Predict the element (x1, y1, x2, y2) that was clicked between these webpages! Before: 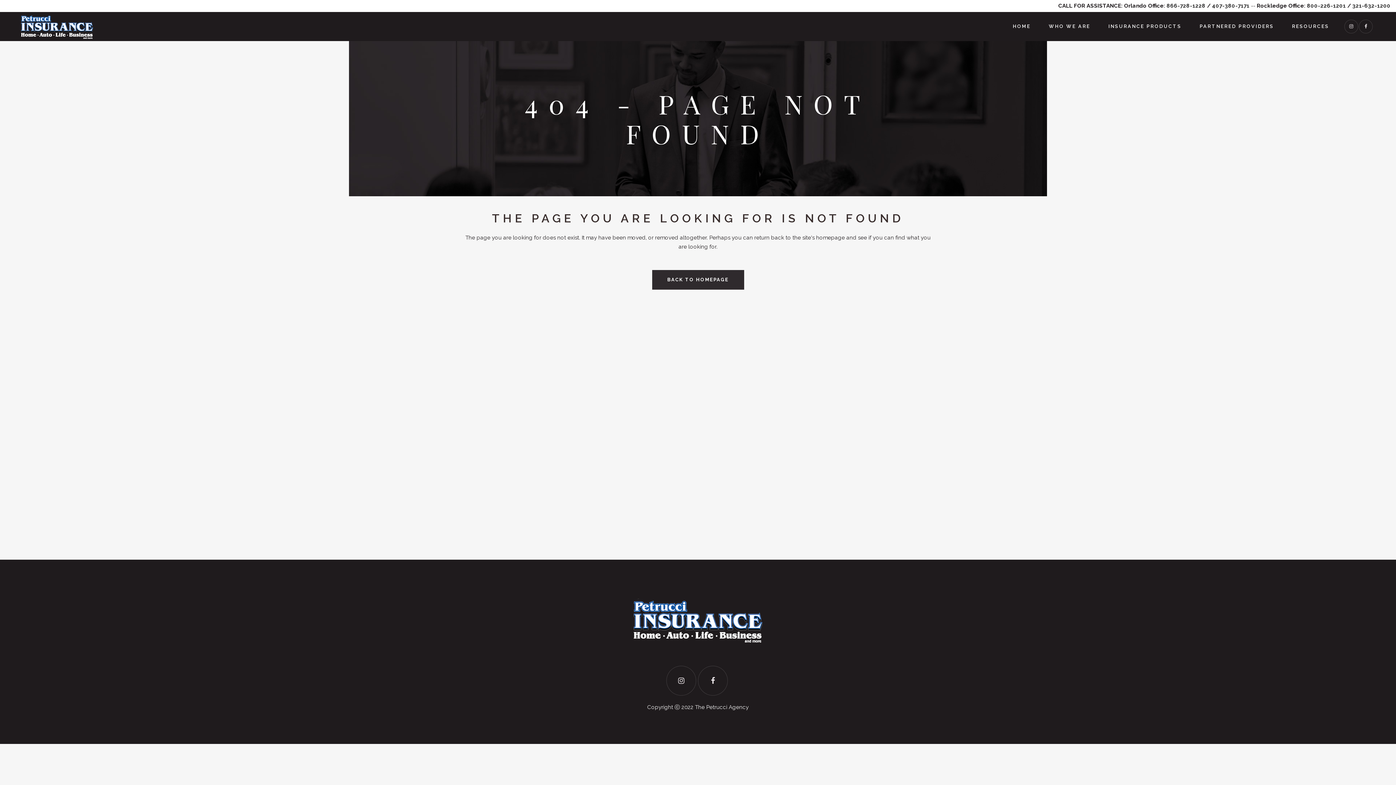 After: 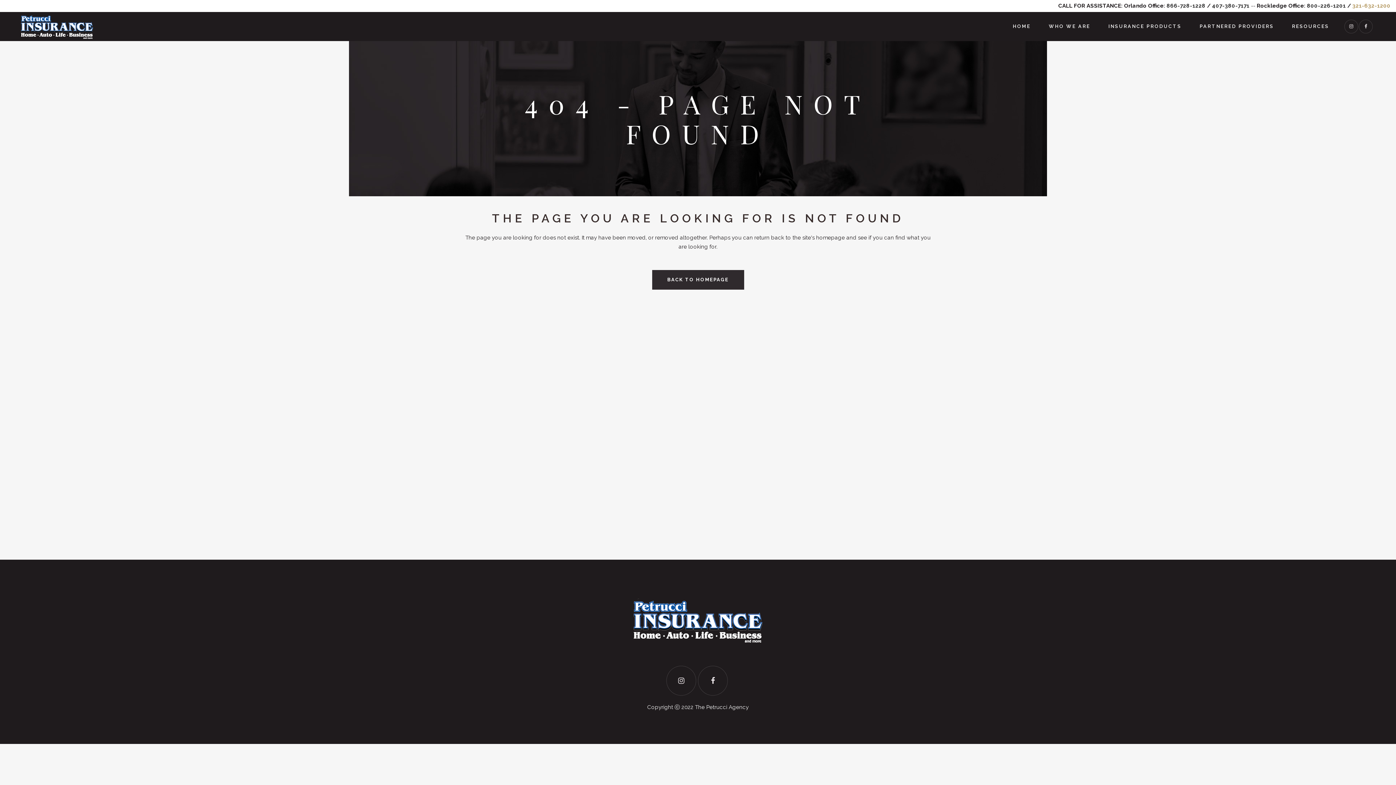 Action: label: 321-632-1200 bbox: (1352, 2, 1390, 9)